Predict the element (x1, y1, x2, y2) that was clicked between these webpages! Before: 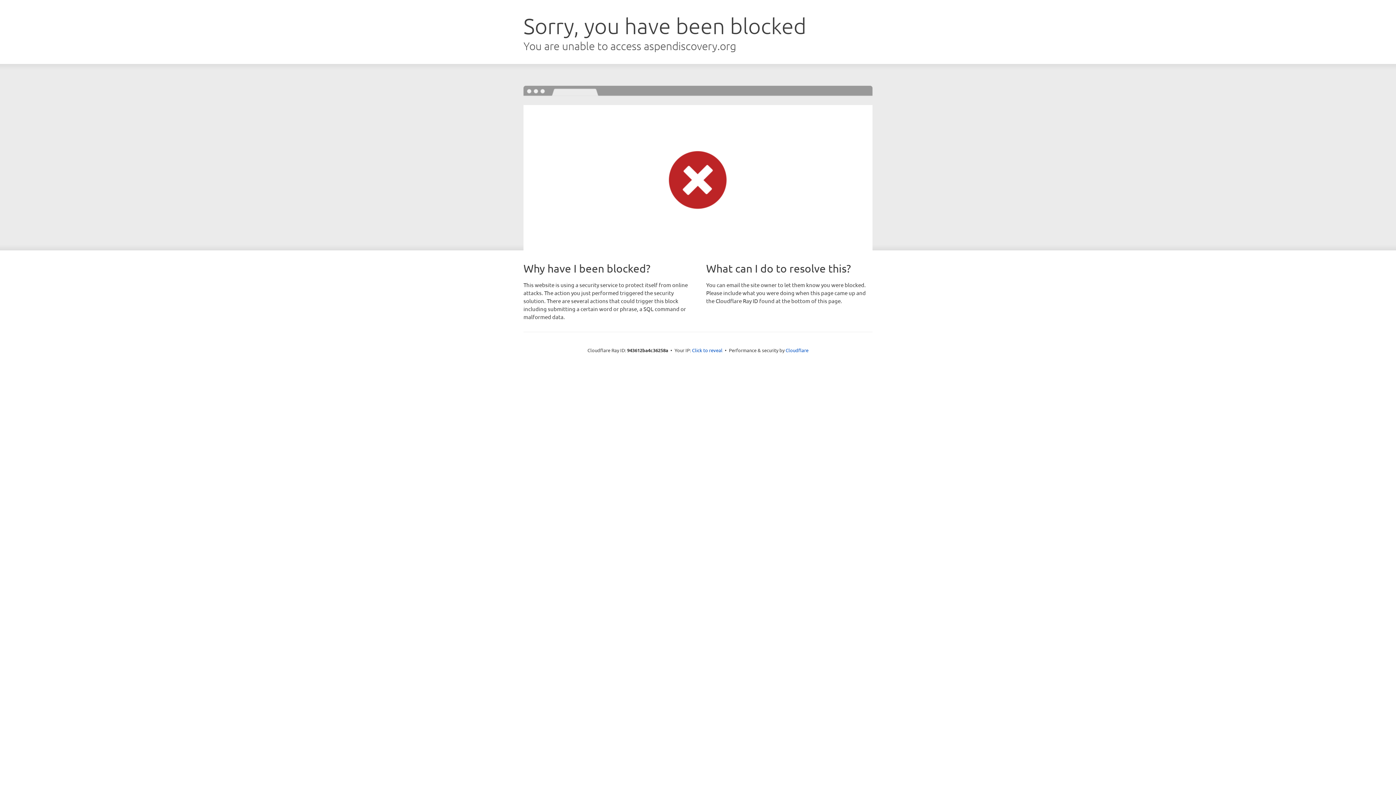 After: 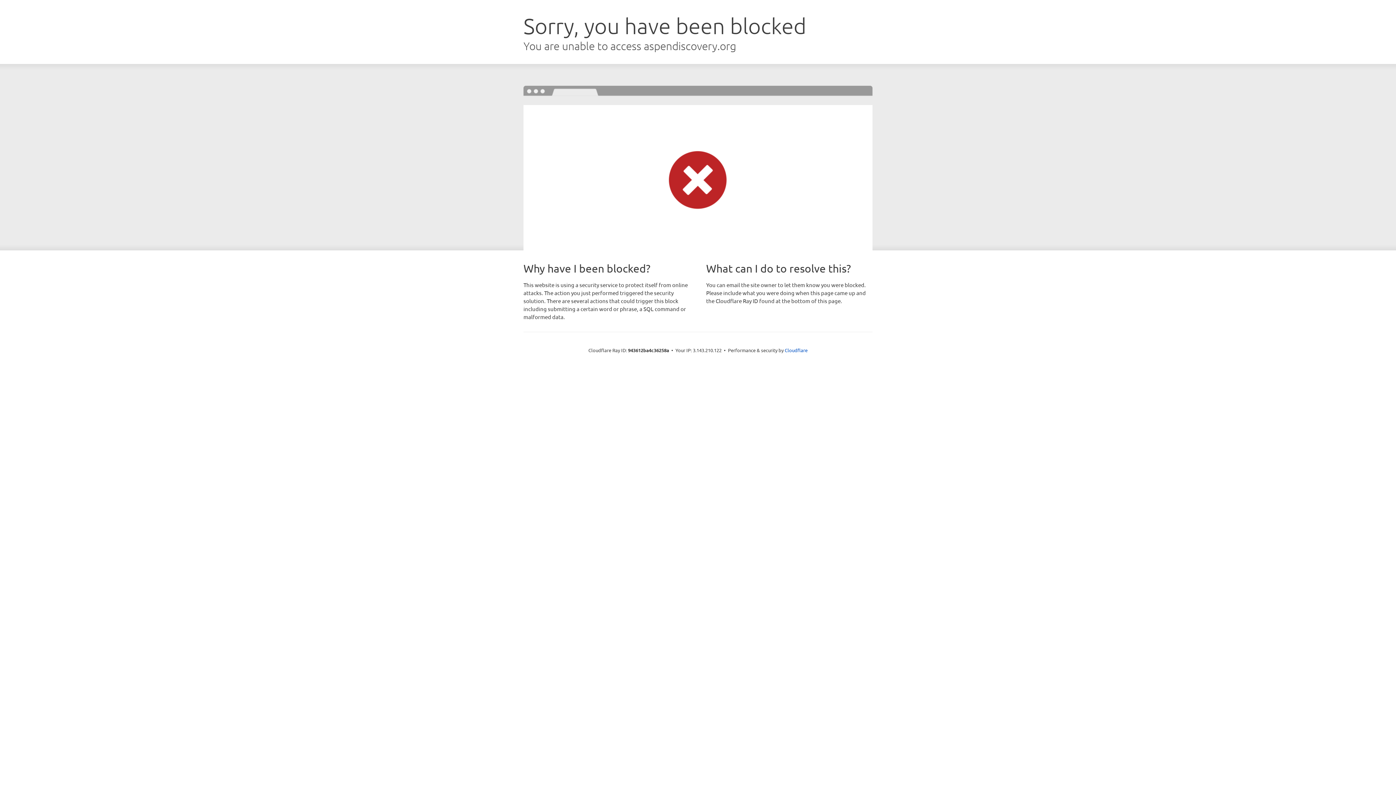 Action: bbox: (692, 346, 722, 353) label: Click to reveal